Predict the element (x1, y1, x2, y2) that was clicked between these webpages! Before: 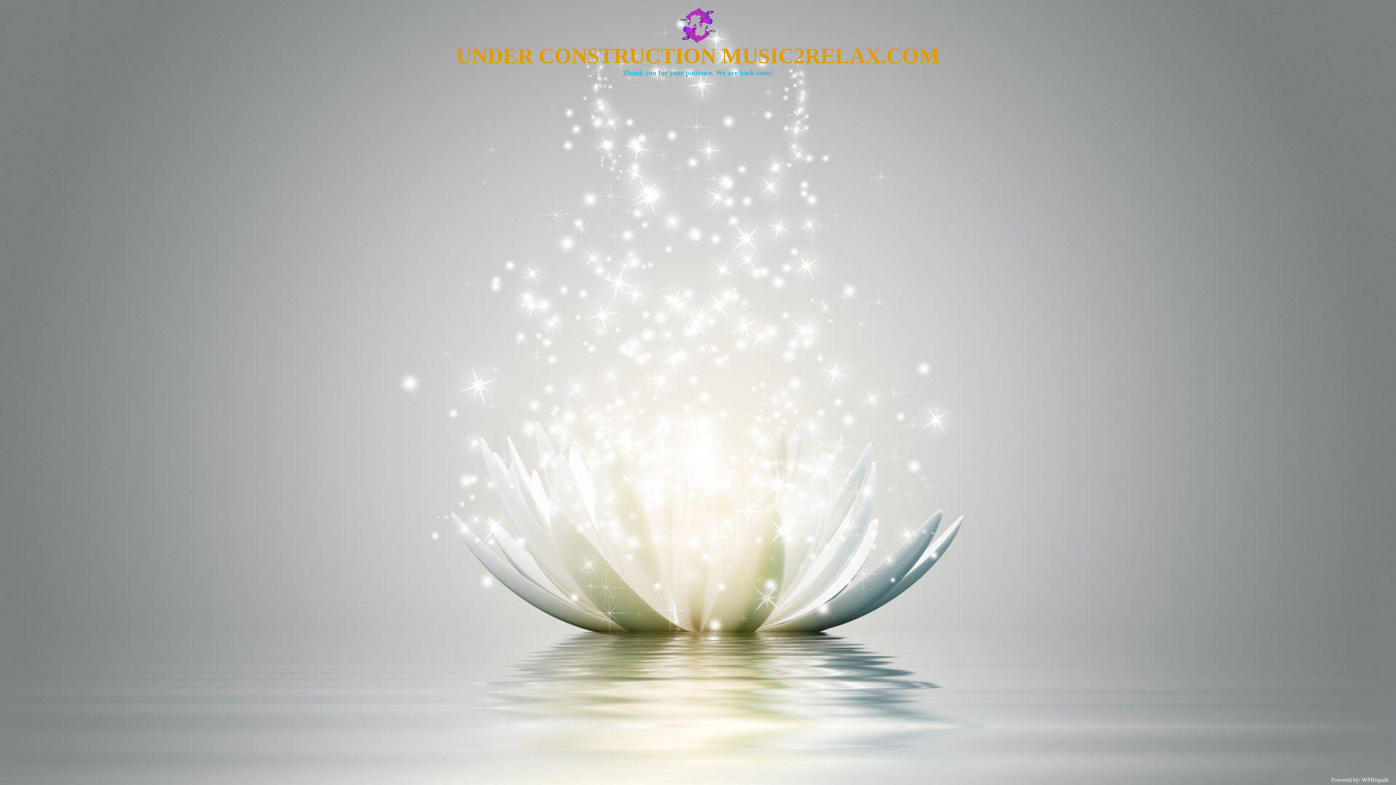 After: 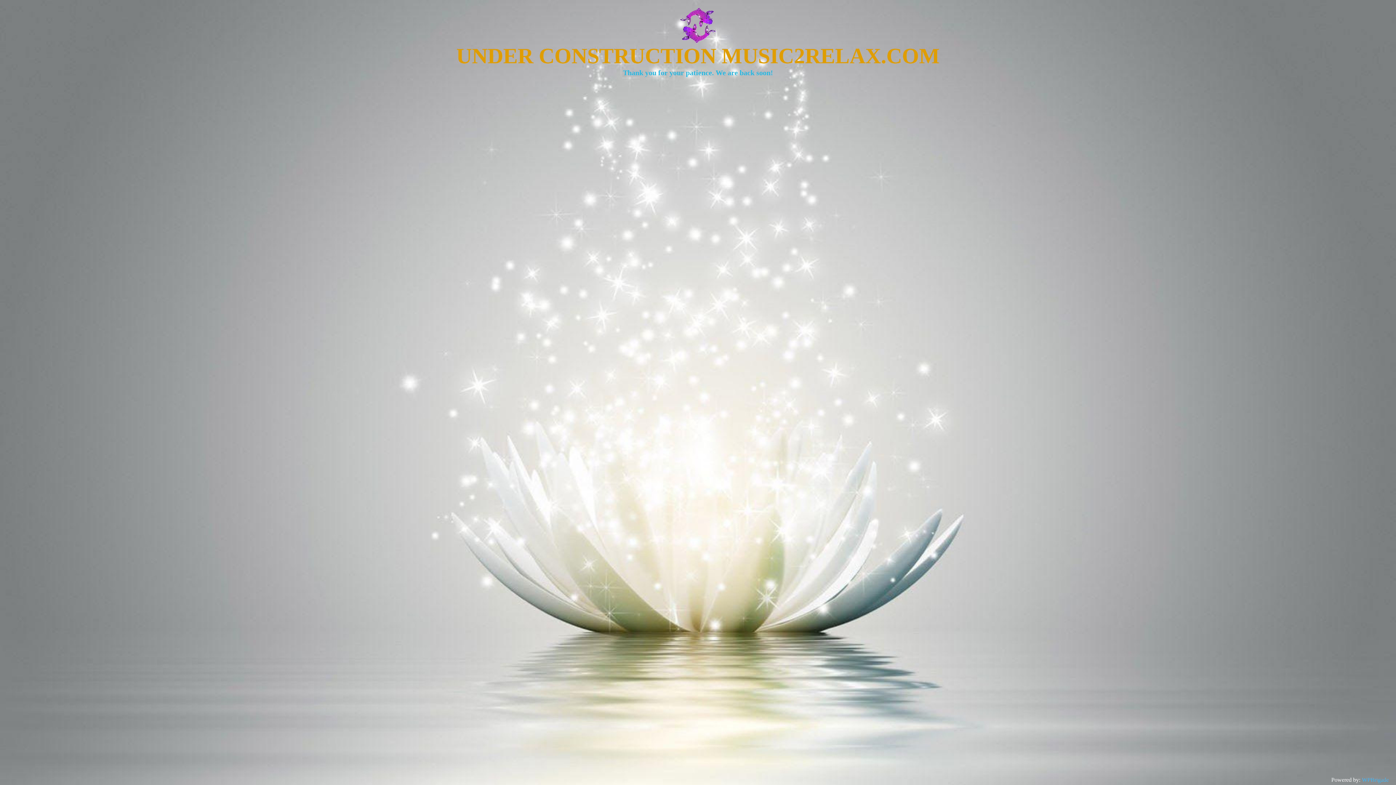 Action: bbox: (1362, 777, 1389, 783) label: WPBrigade